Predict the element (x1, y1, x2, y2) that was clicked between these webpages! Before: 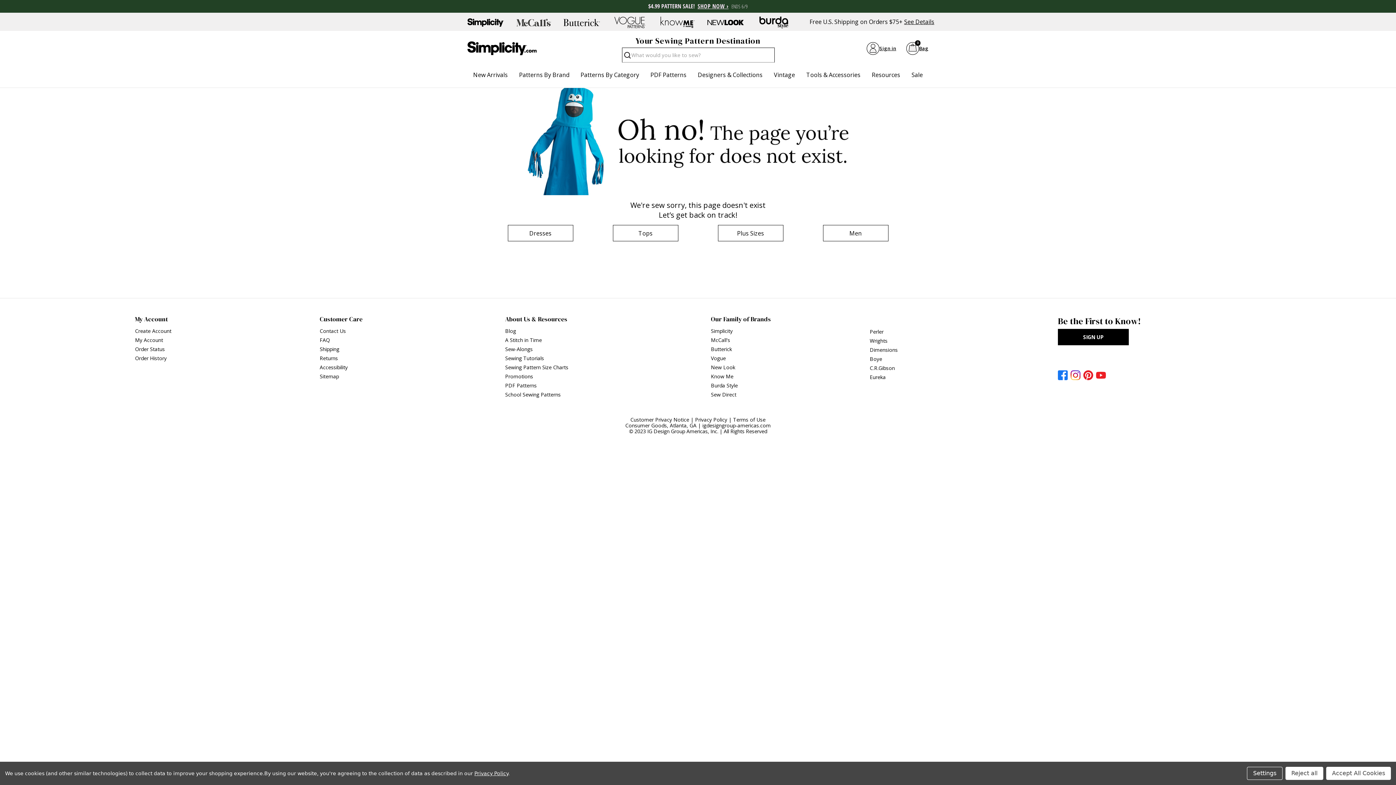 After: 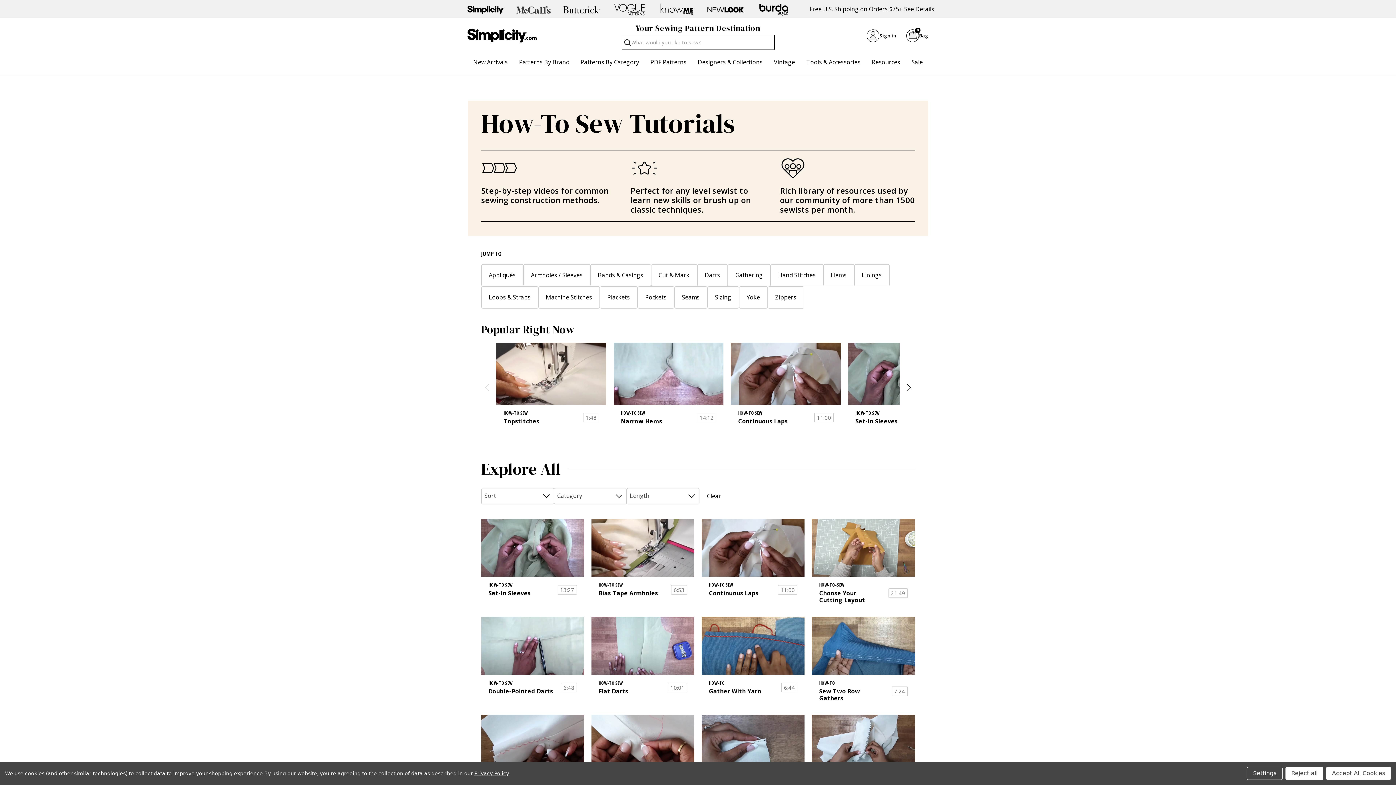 Action: bbox: (505, 354, 544, 361) label: Sewing Tutorials